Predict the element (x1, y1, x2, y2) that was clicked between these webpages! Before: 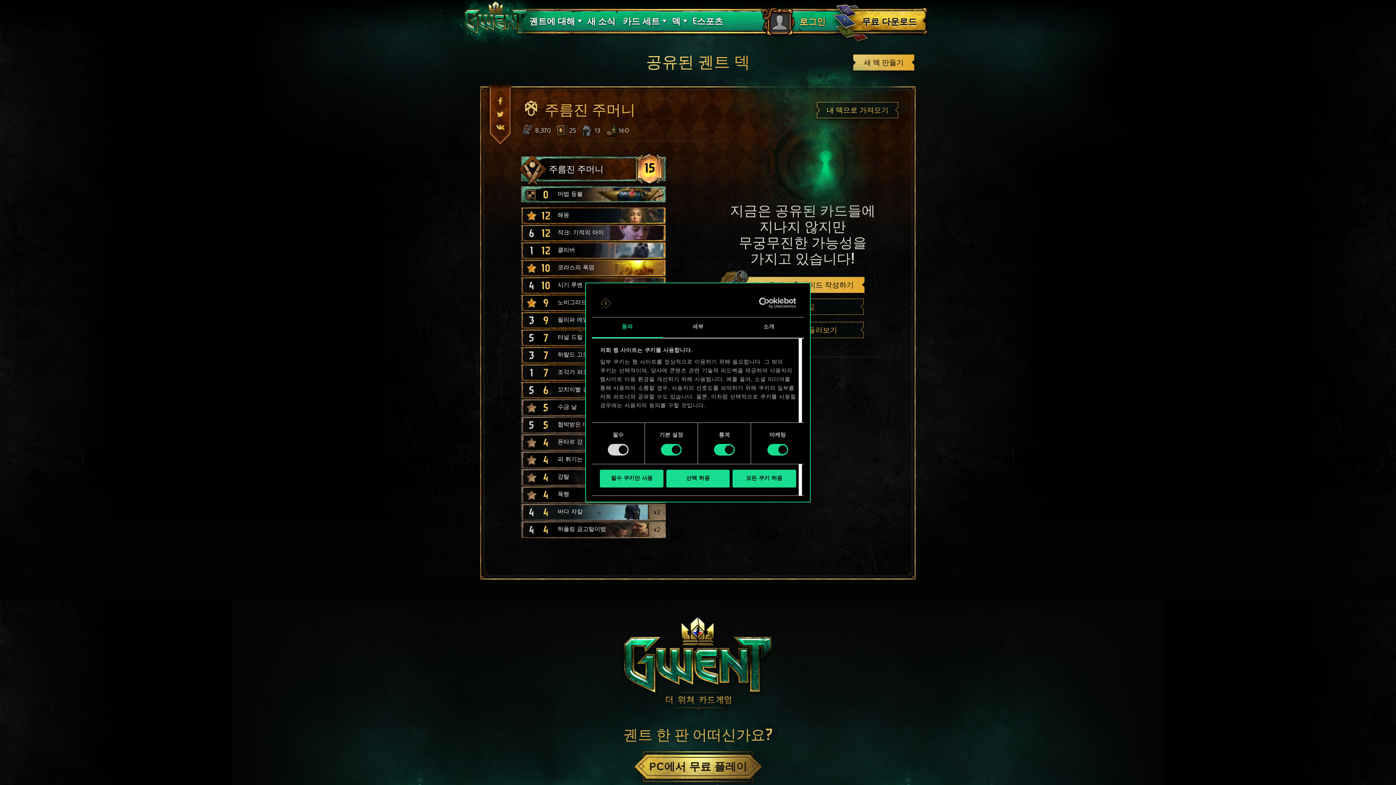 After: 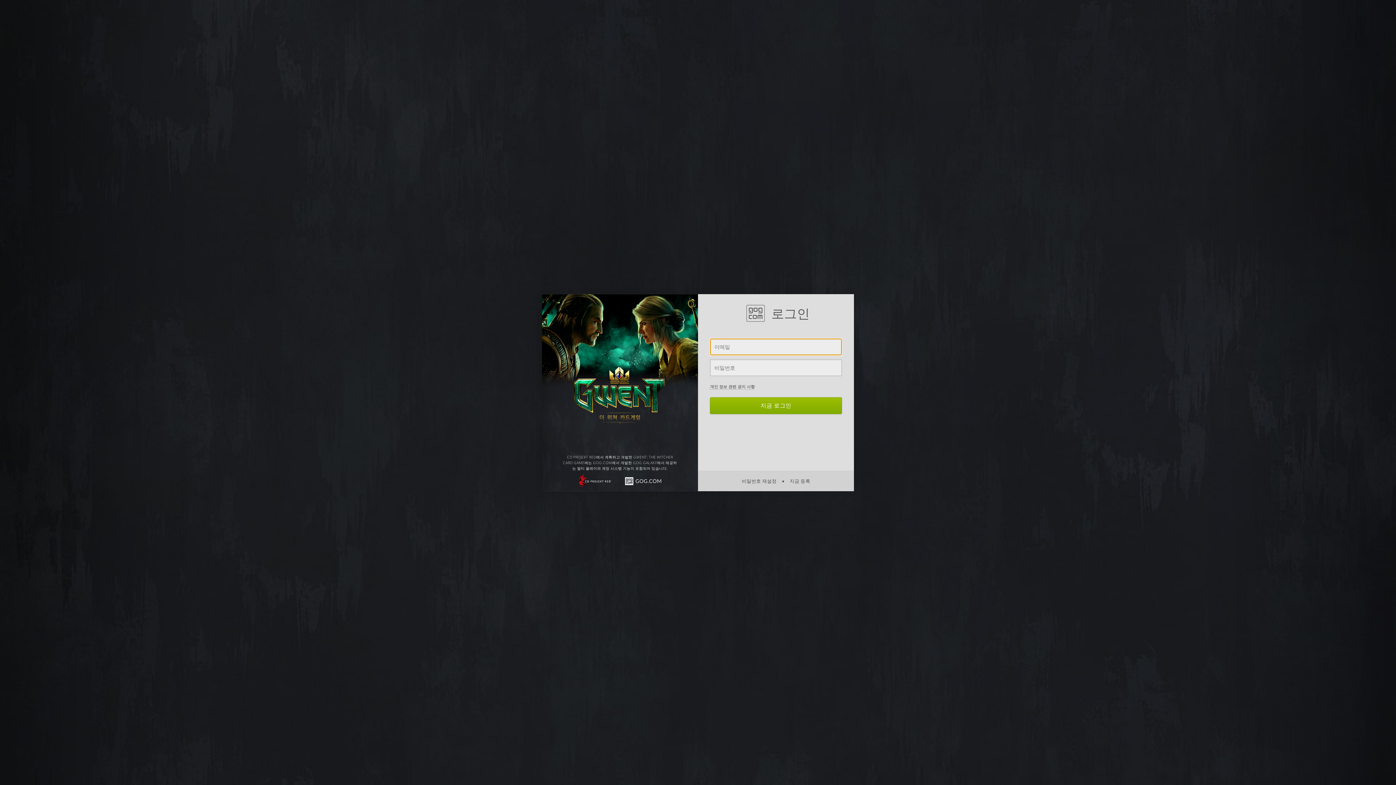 Action: label: 로그인 bbox: (770, 12, 847, 30)